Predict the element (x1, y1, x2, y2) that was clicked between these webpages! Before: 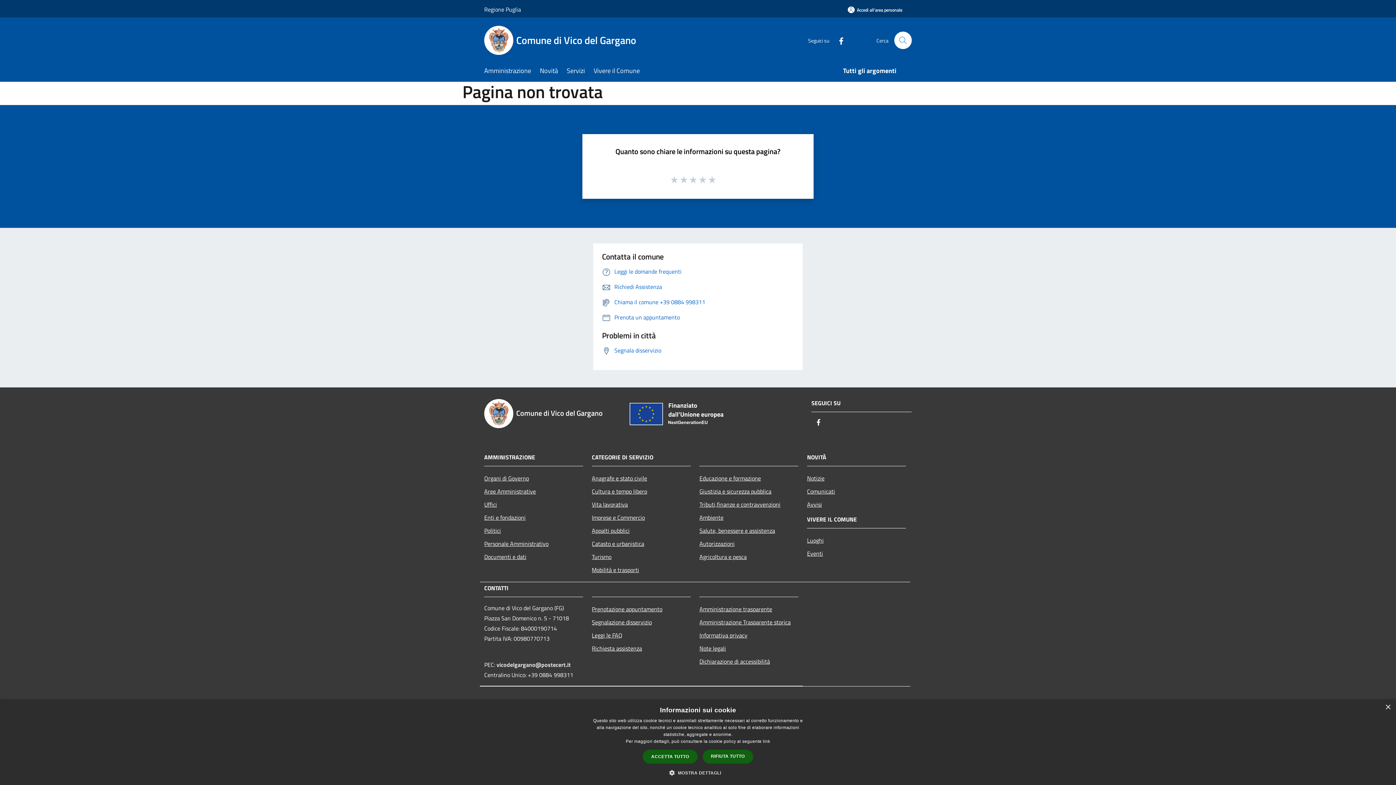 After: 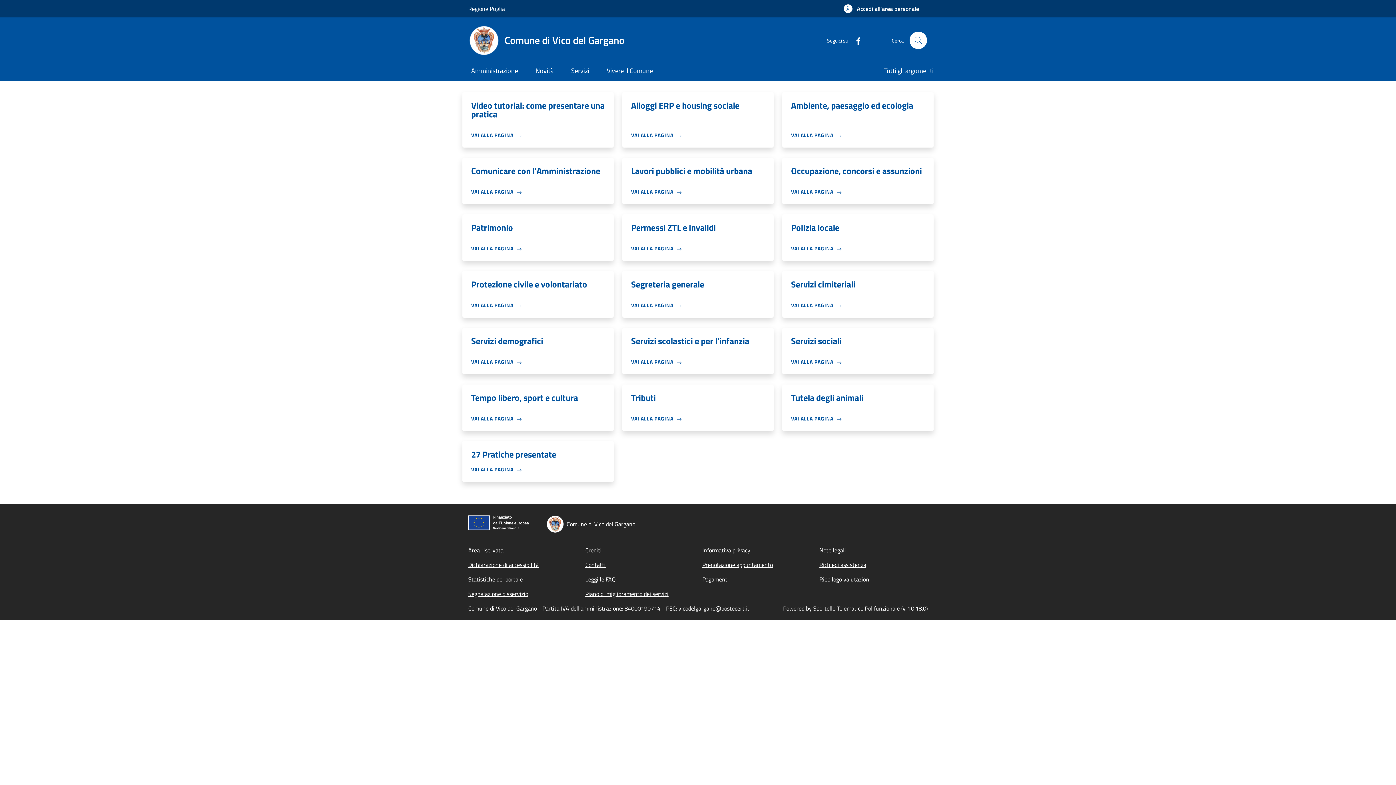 Action: label: Prenota un appuntamento bbox: (602, 312, 680, 321)